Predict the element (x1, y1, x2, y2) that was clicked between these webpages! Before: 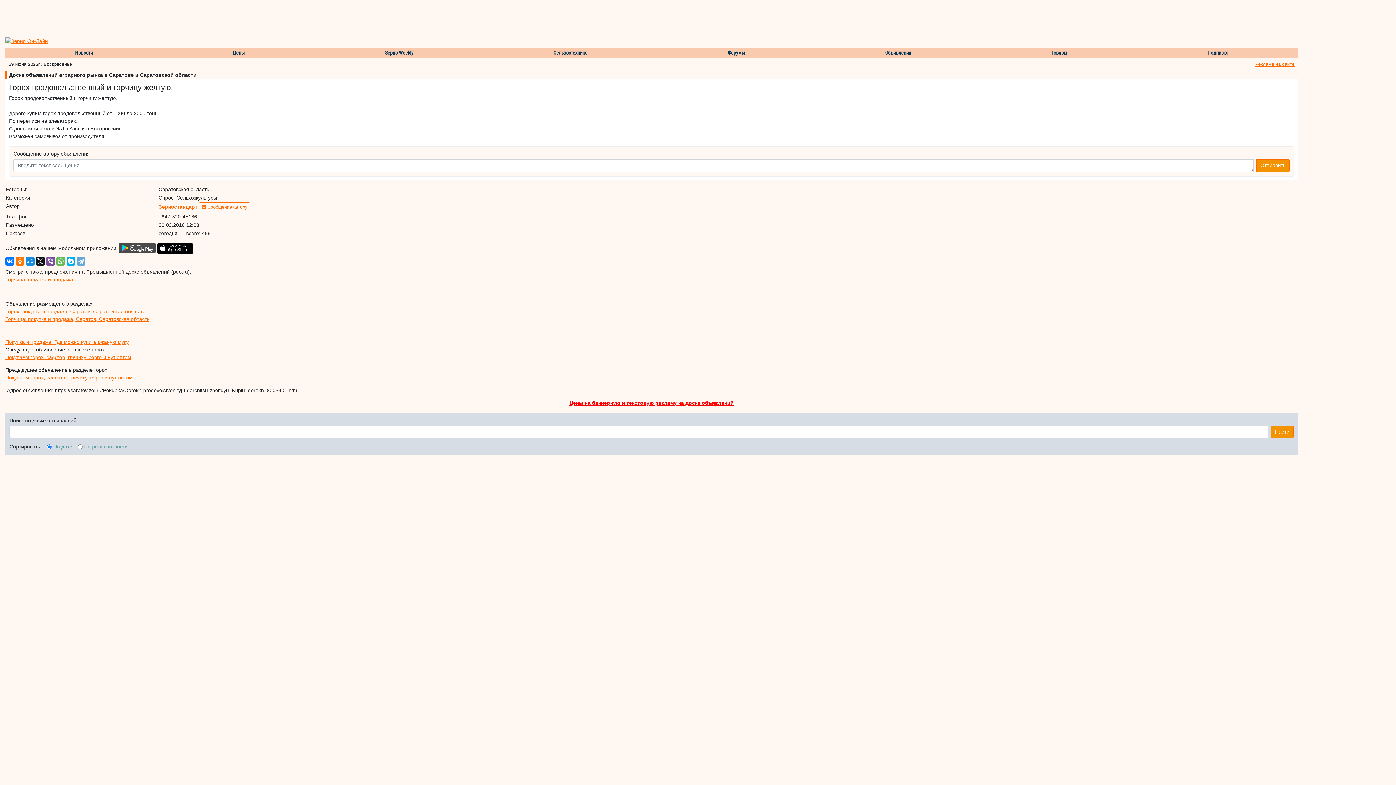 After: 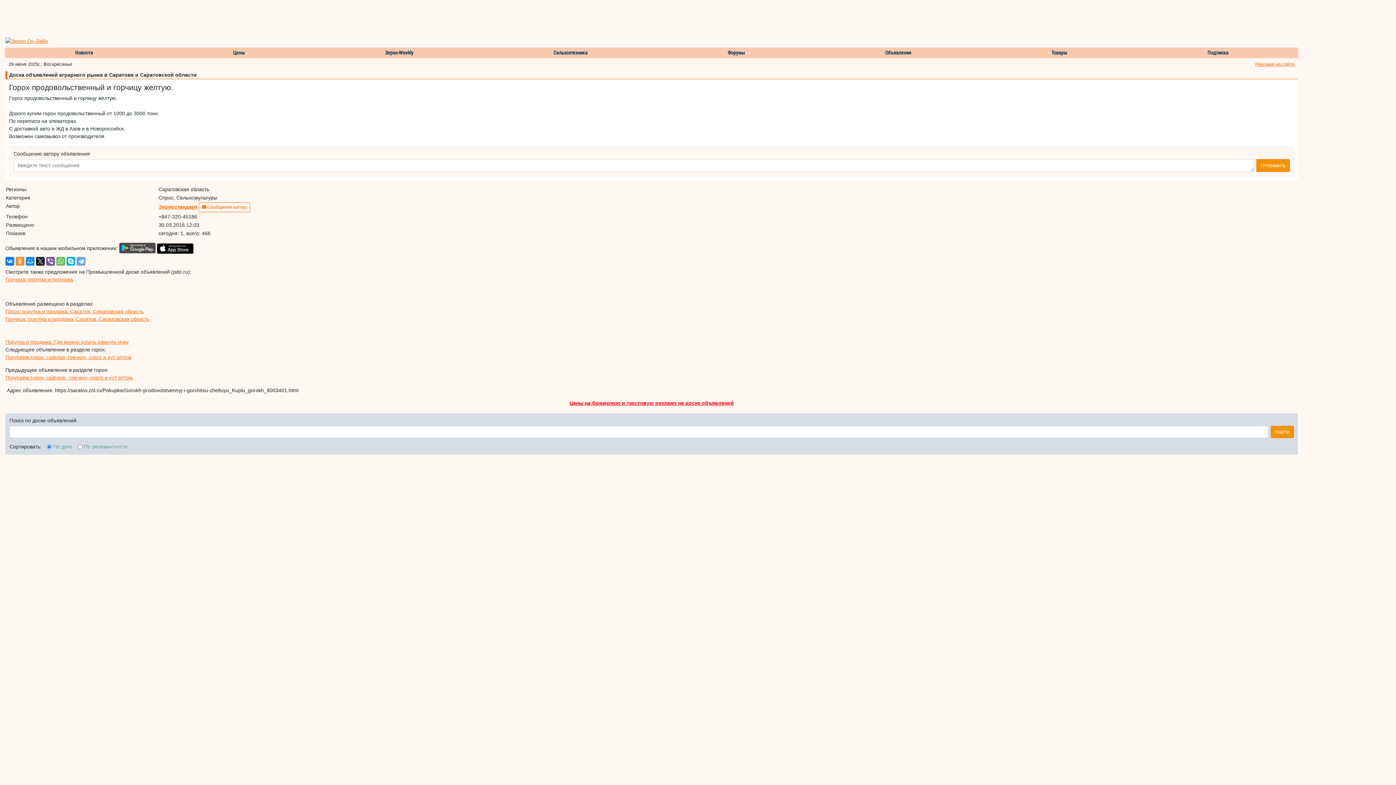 Action: bbox: (15, 257, 24, 265)